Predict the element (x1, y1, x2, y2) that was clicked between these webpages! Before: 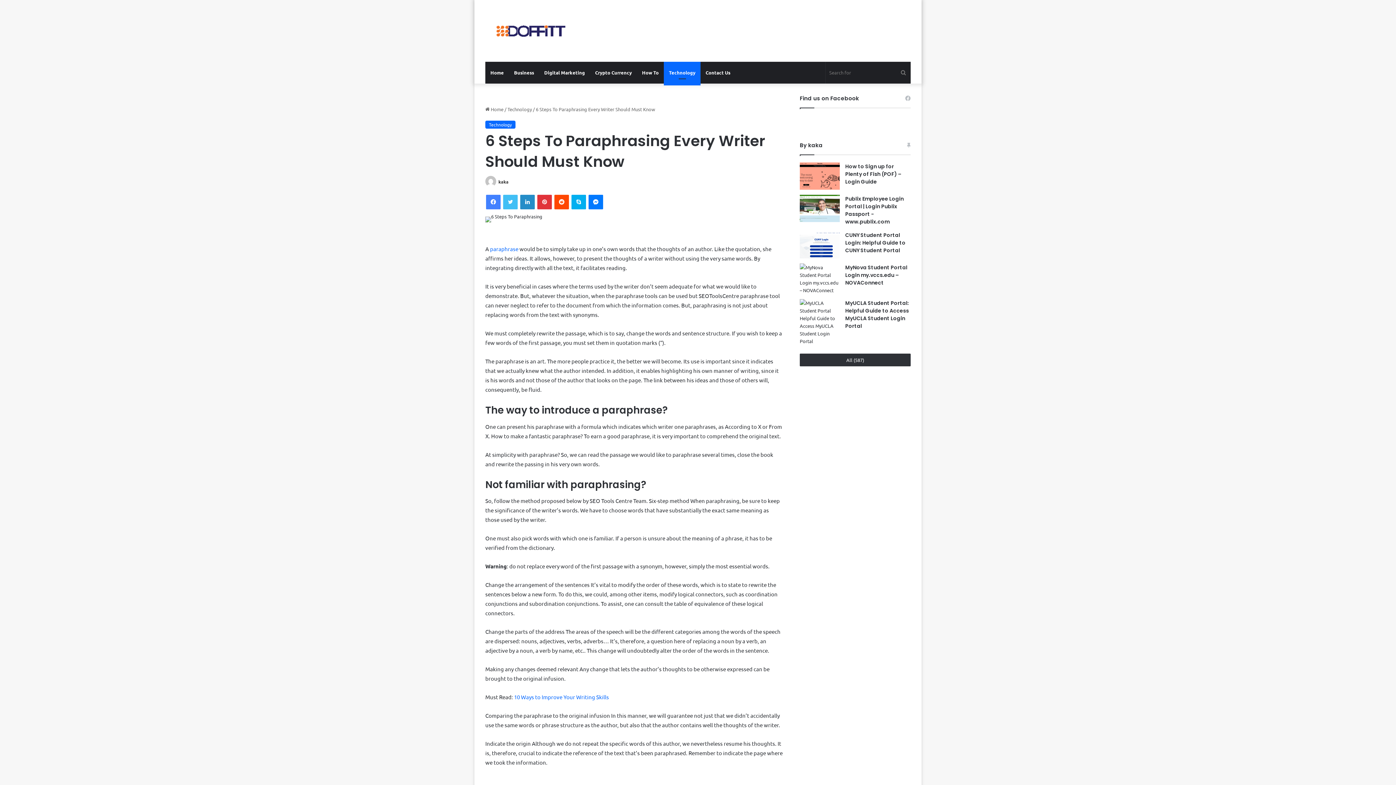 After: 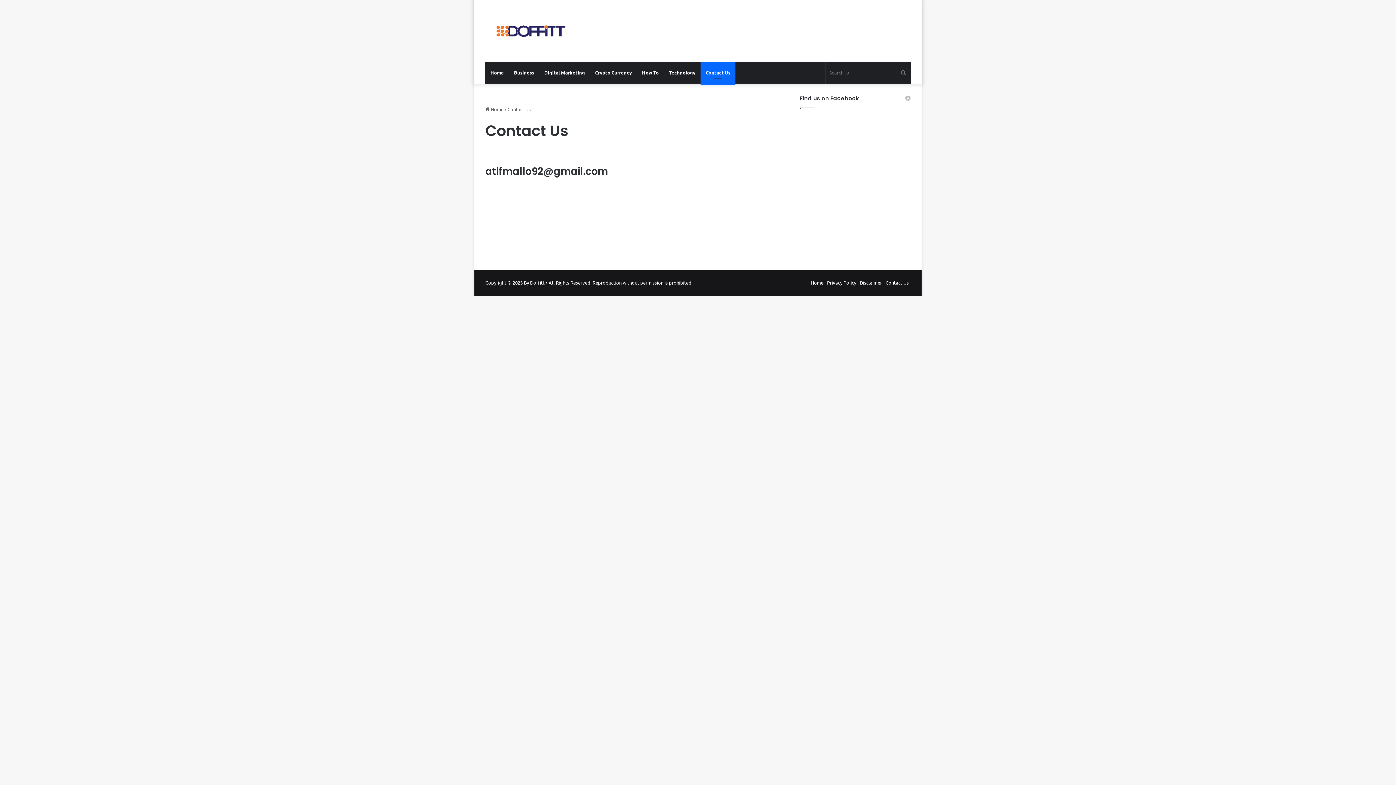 Action: bbox: (700, 61, 735, 83) label: Contact Us